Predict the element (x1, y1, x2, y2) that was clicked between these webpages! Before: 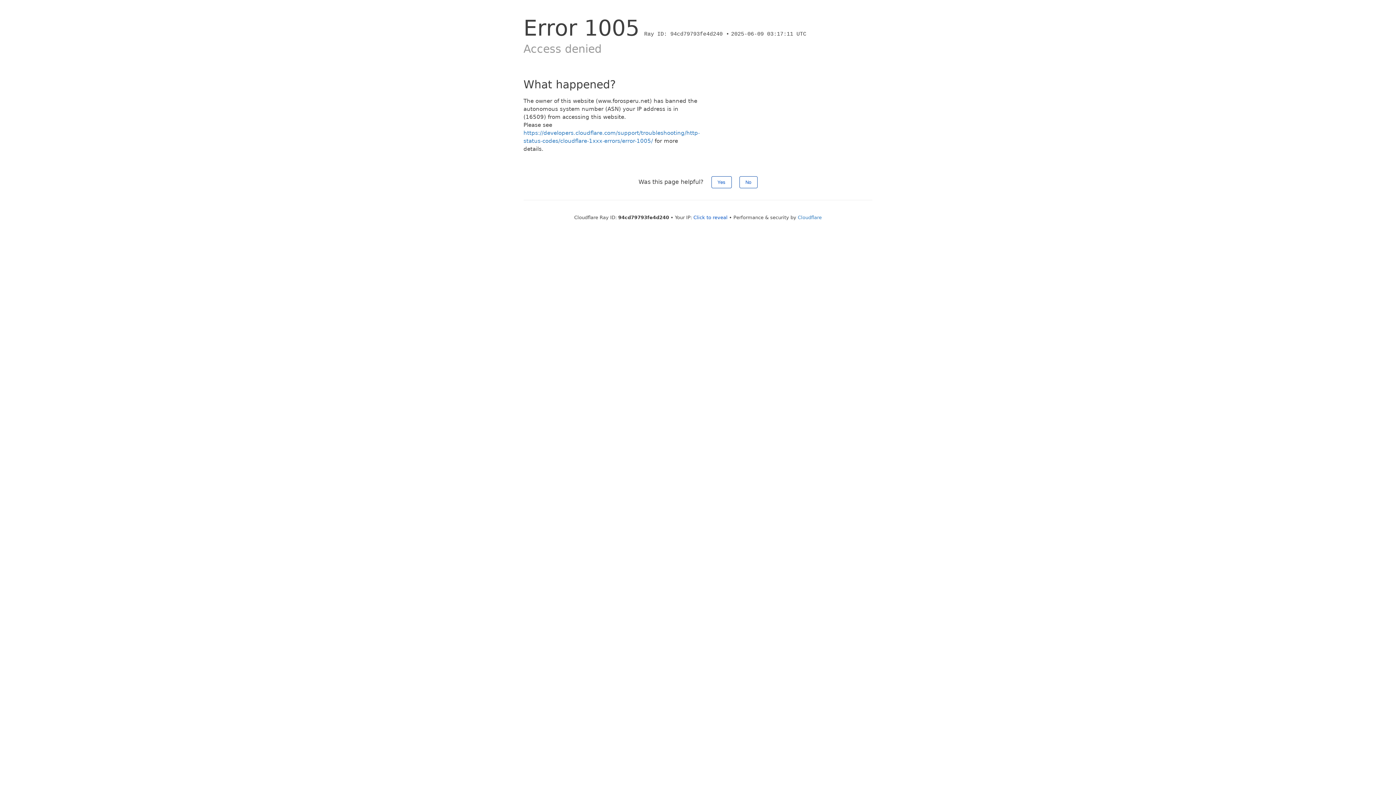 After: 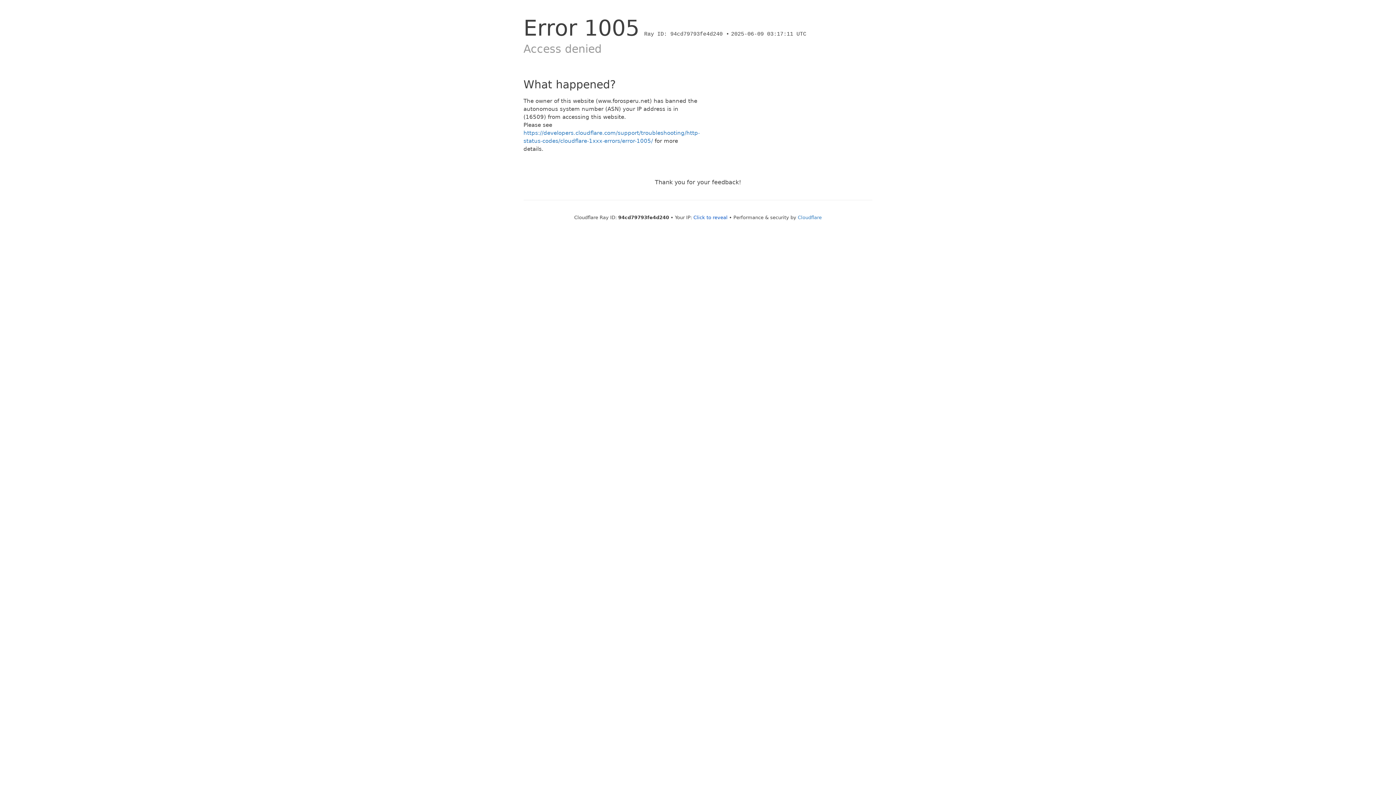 Action: label: Yes bbox: (711, 176, 731, 188)